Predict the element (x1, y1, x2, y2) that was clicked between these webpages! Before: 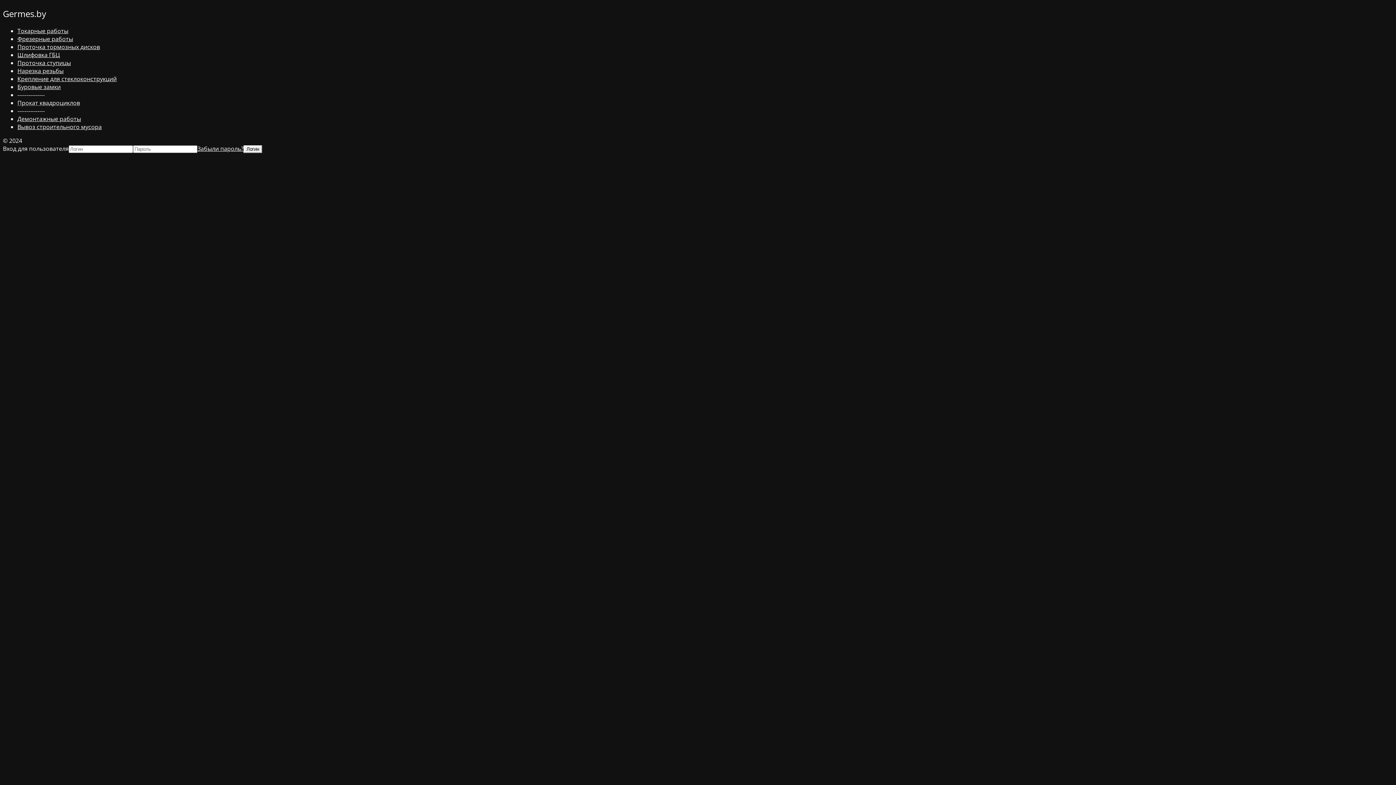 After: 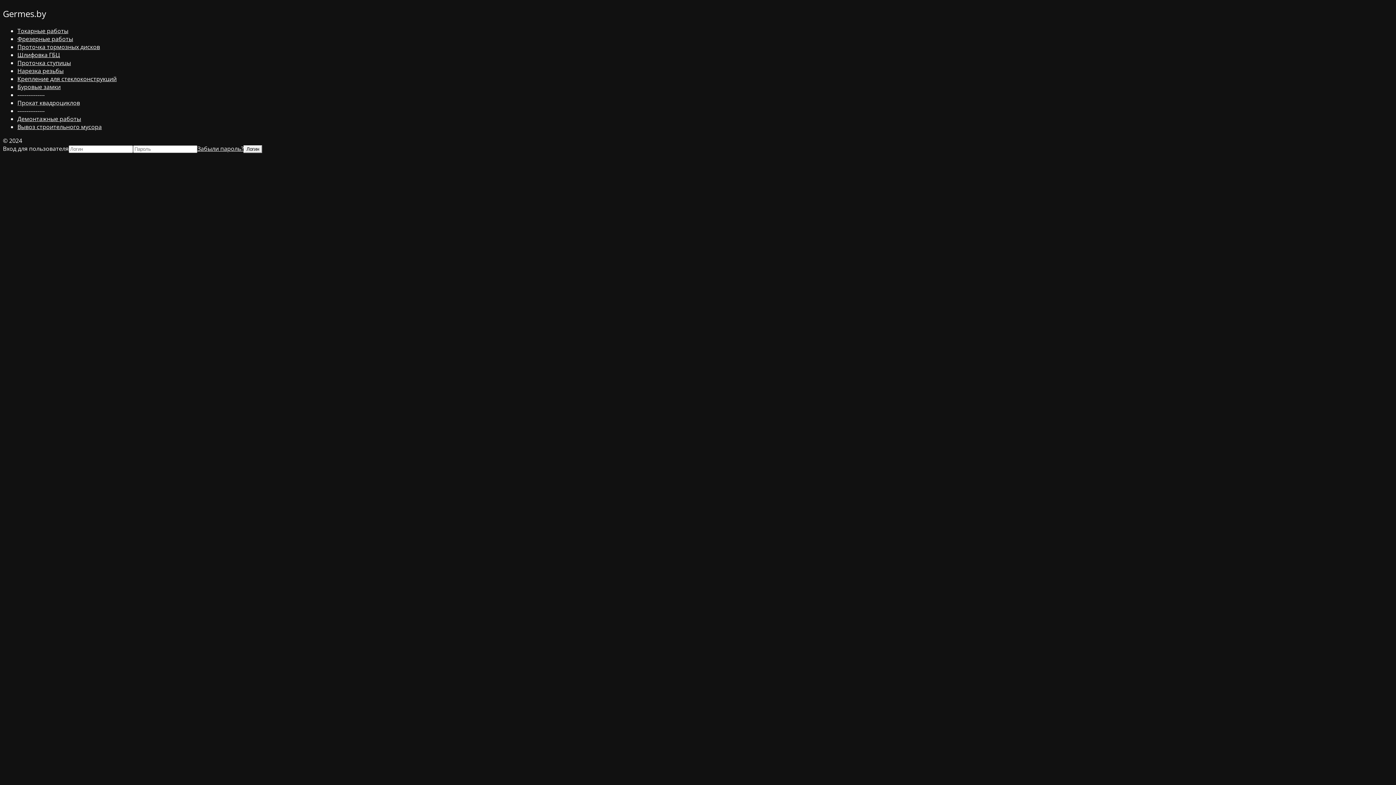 Action: bbox: (17, 123, 101, 131) label: Вывоз строительного мусора